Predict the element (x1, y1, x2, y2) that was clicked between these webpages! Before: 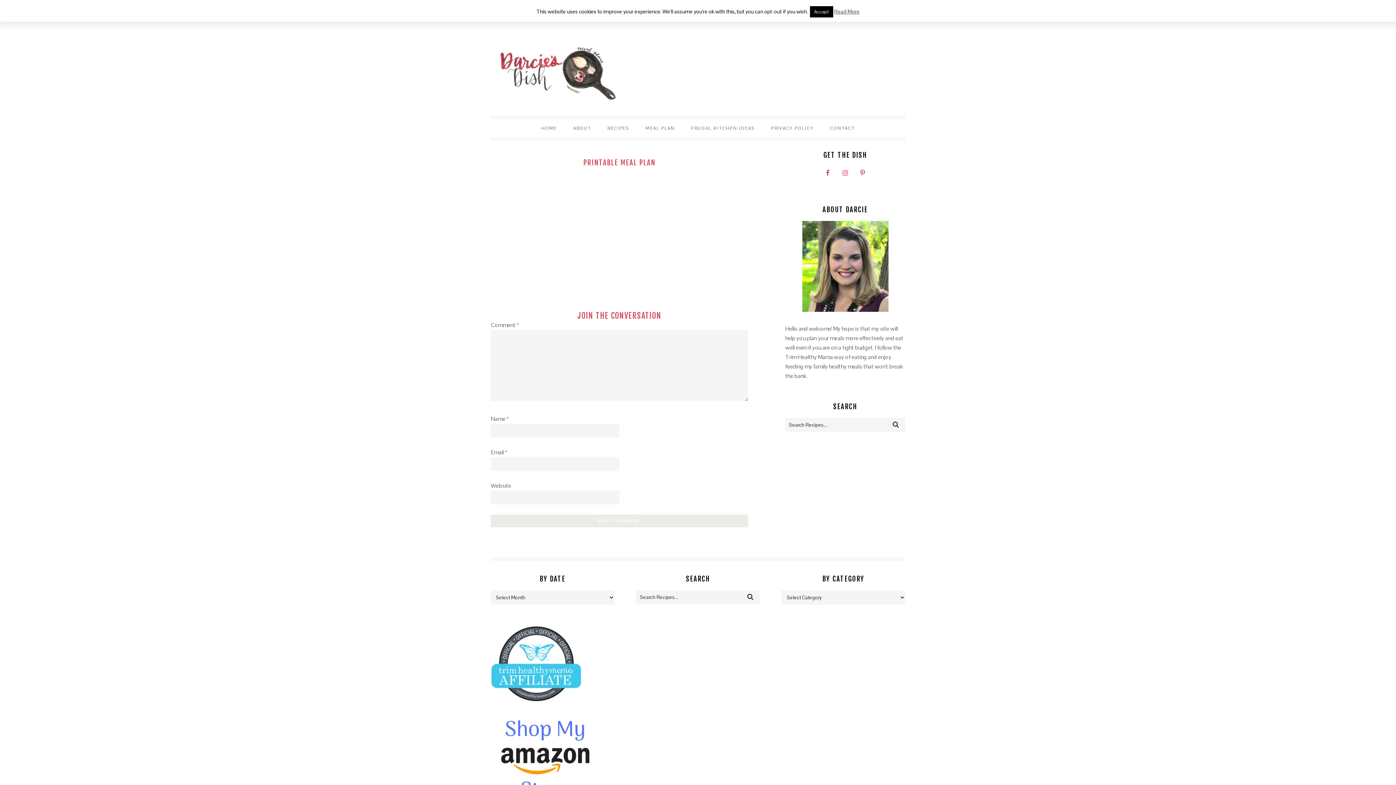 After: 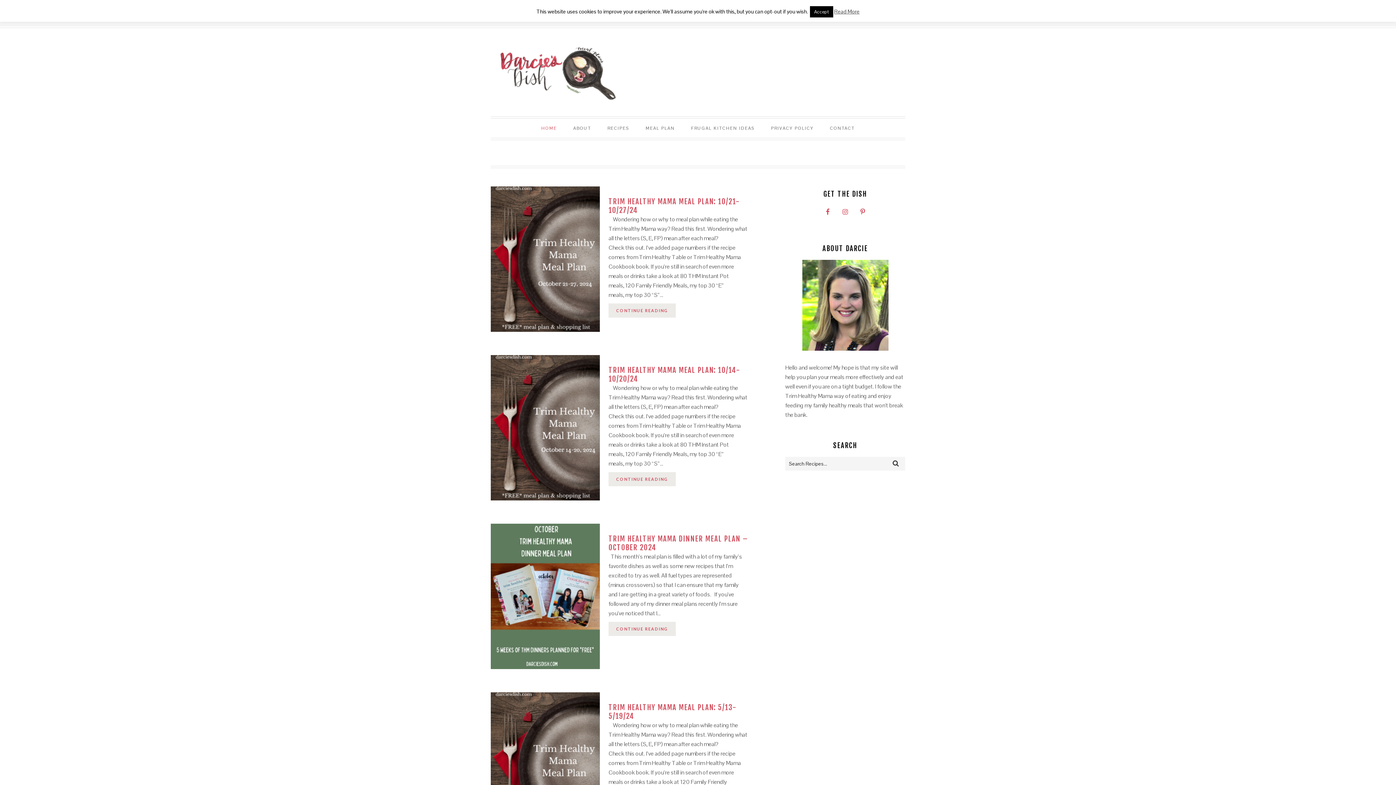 Action: label: HOME bbox: (534, 118, 564, 137)